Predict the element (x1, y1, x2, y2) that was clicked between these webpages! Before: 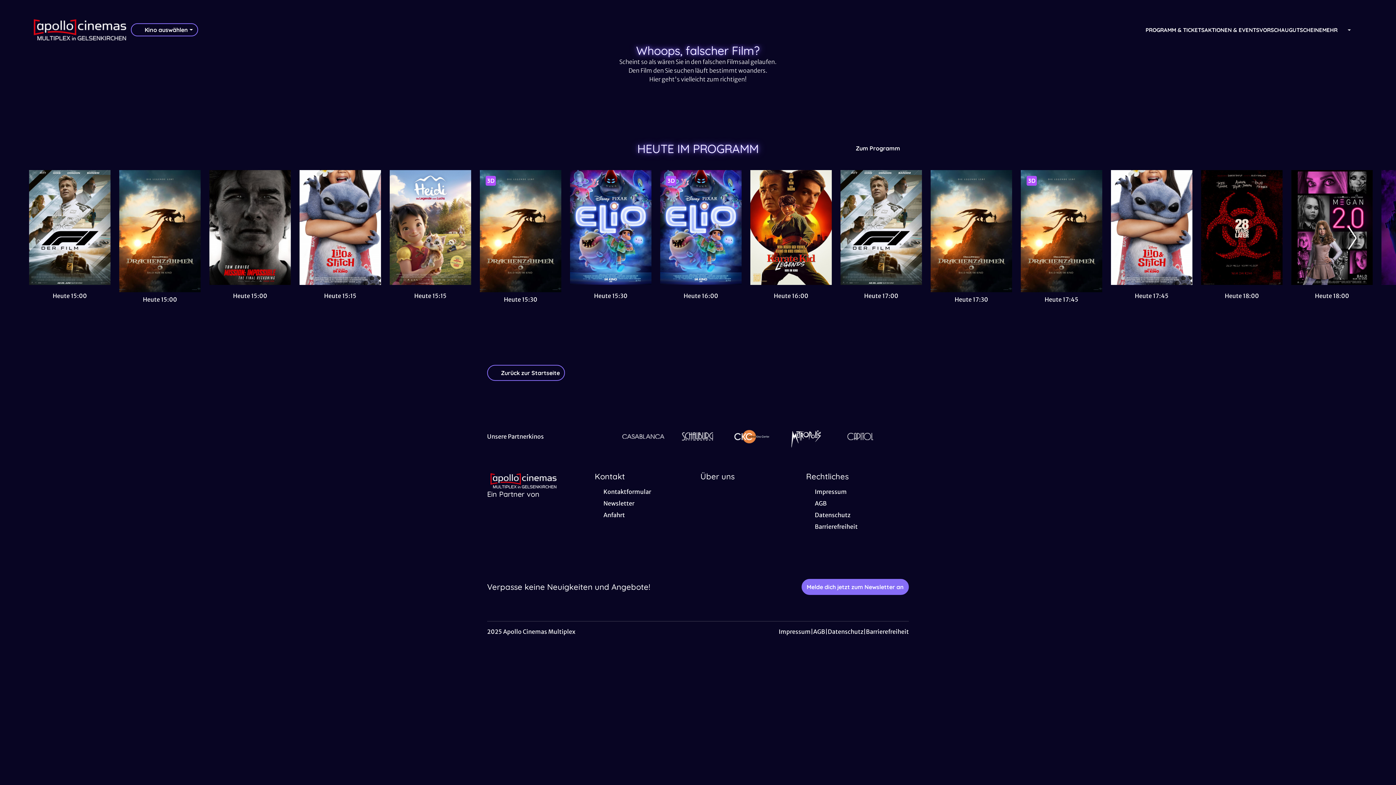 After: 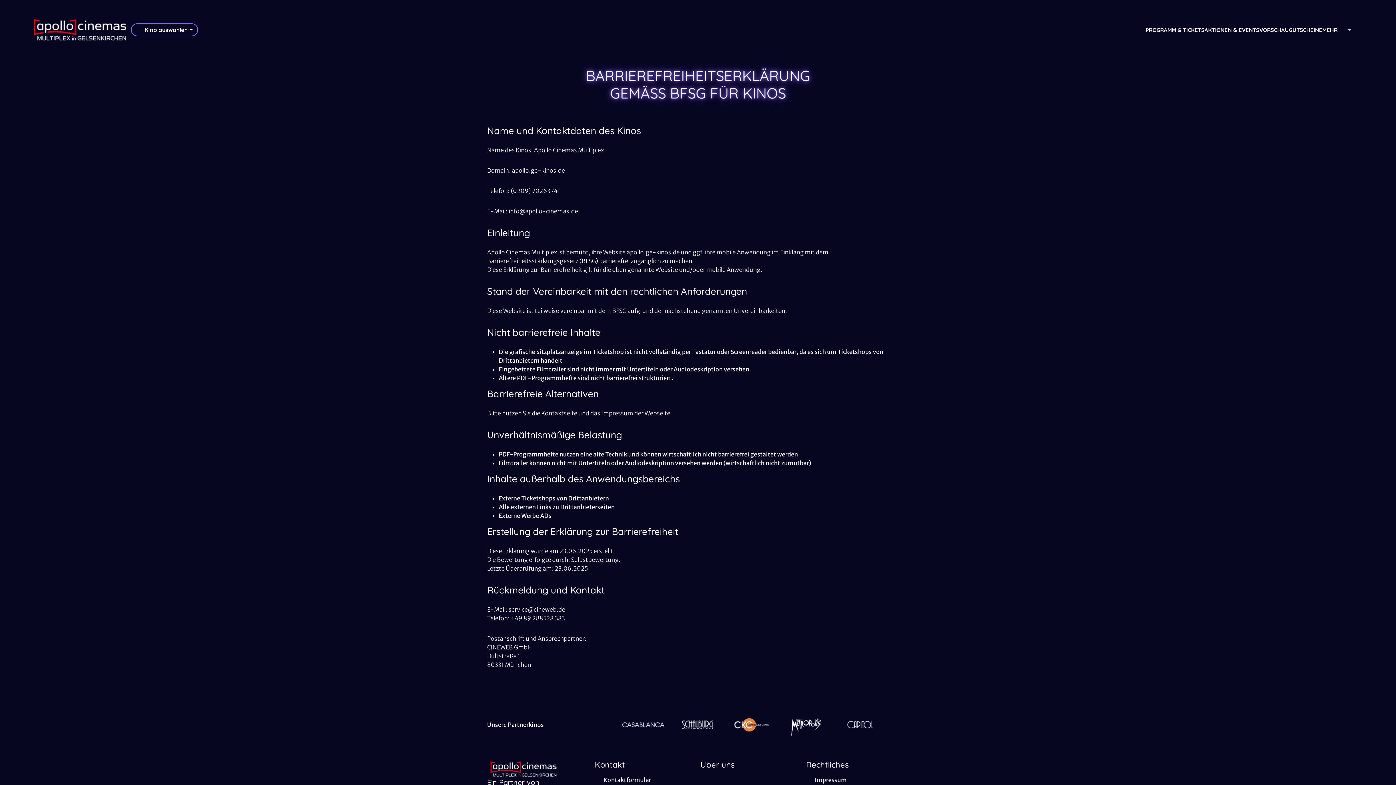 Action: bbox: (866, 627, 909, 636) label: Barrierefreiheit